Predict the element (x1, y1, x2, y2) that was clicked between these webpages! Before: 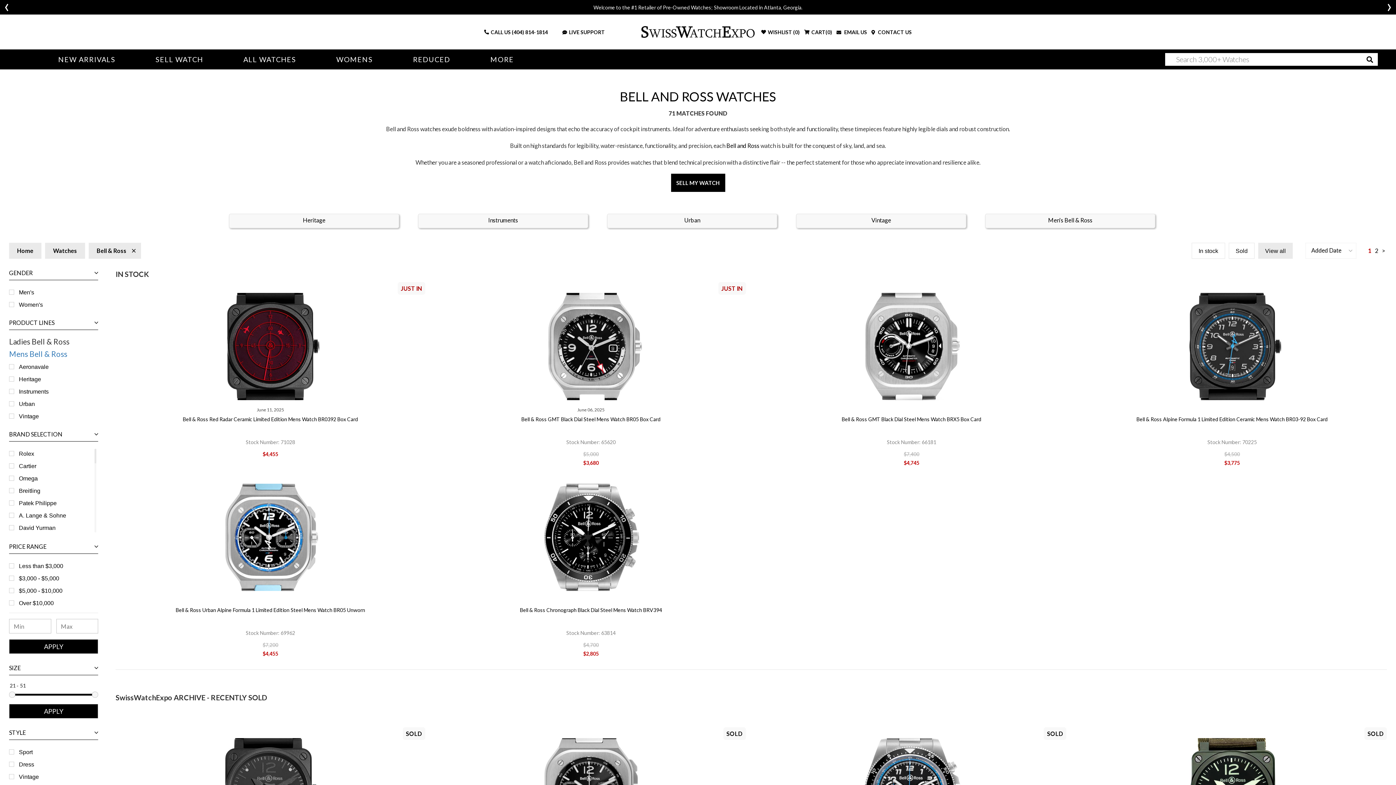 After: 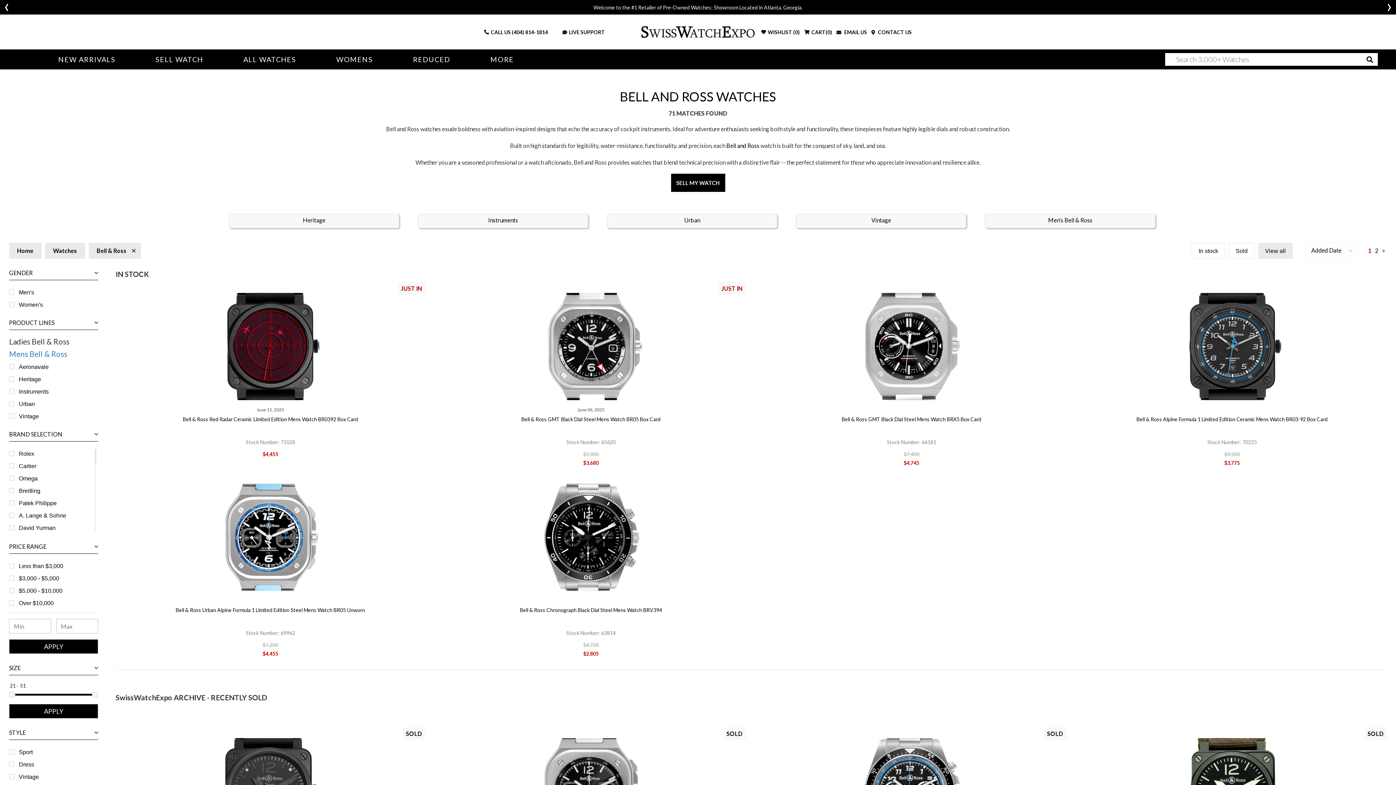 Action: bbox: (1258, 242, 1293, 258) label: View all